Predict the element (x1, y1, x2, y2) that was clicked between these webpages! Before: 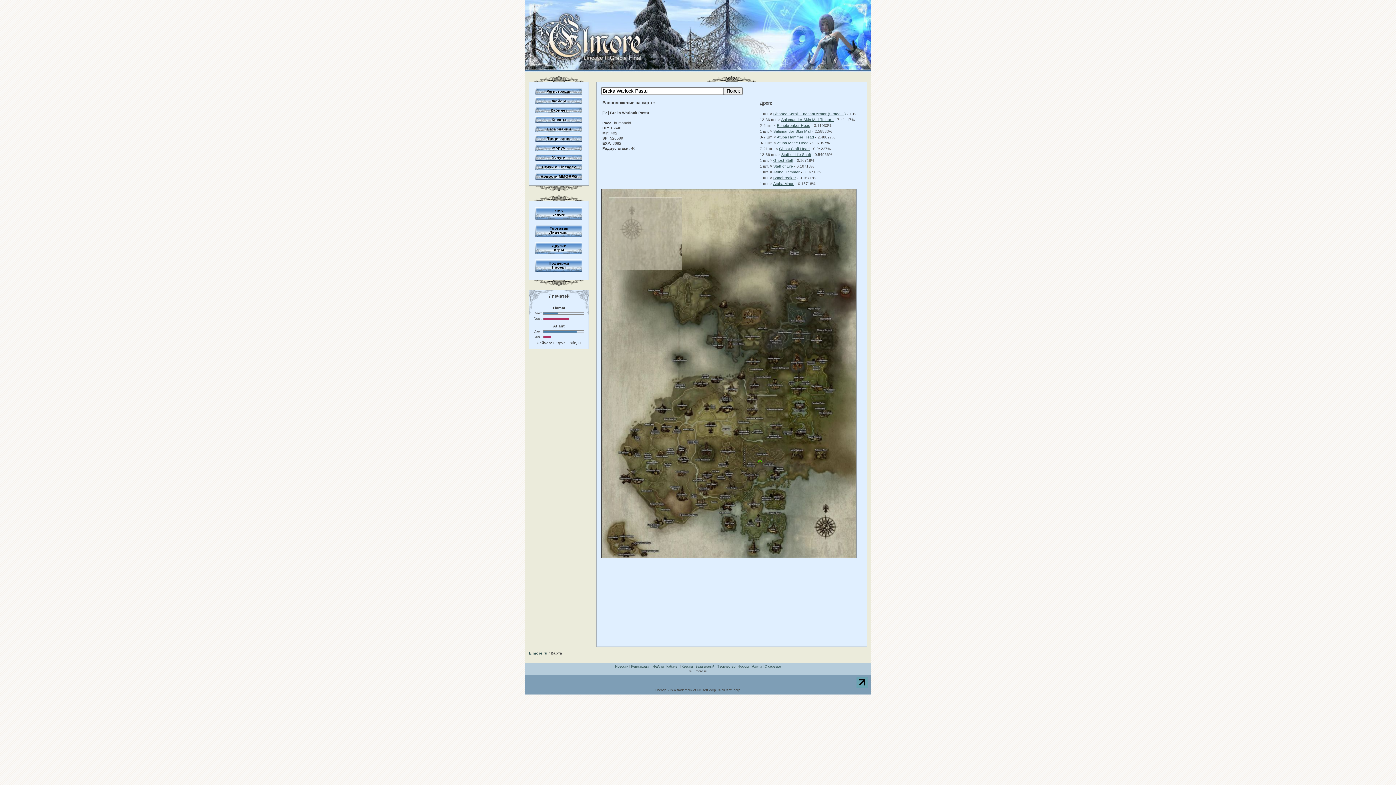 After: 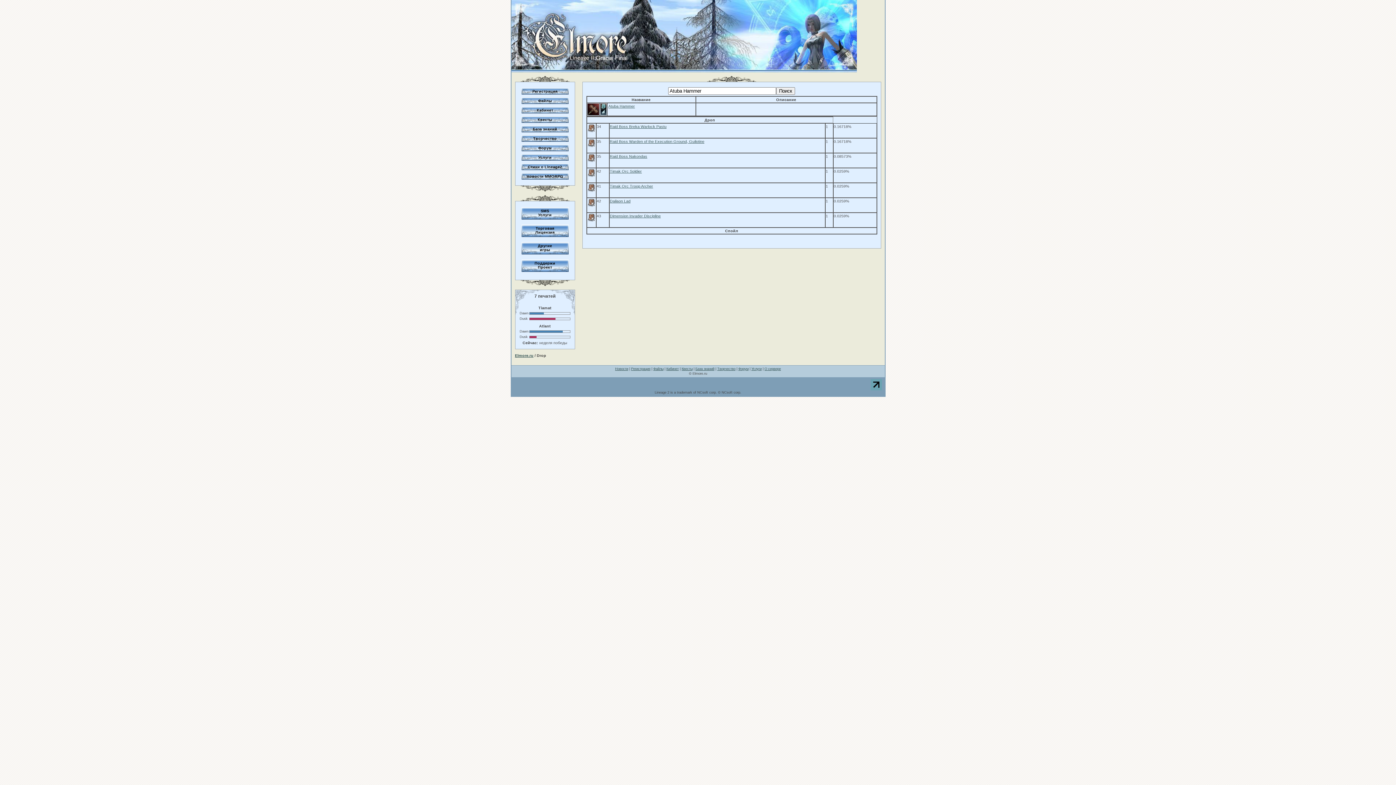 Action: bbox: (773, 169, 800, 174) label: Atuba Hammer